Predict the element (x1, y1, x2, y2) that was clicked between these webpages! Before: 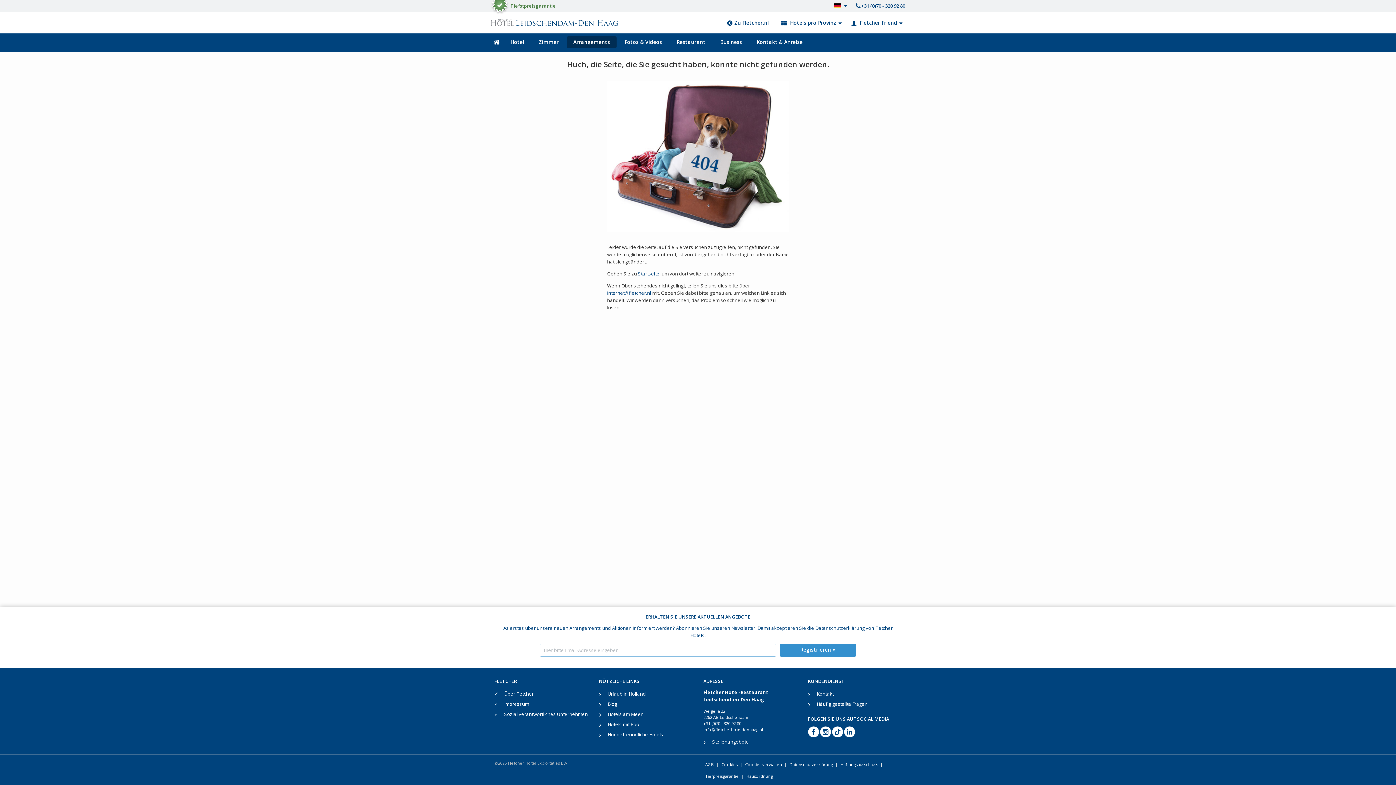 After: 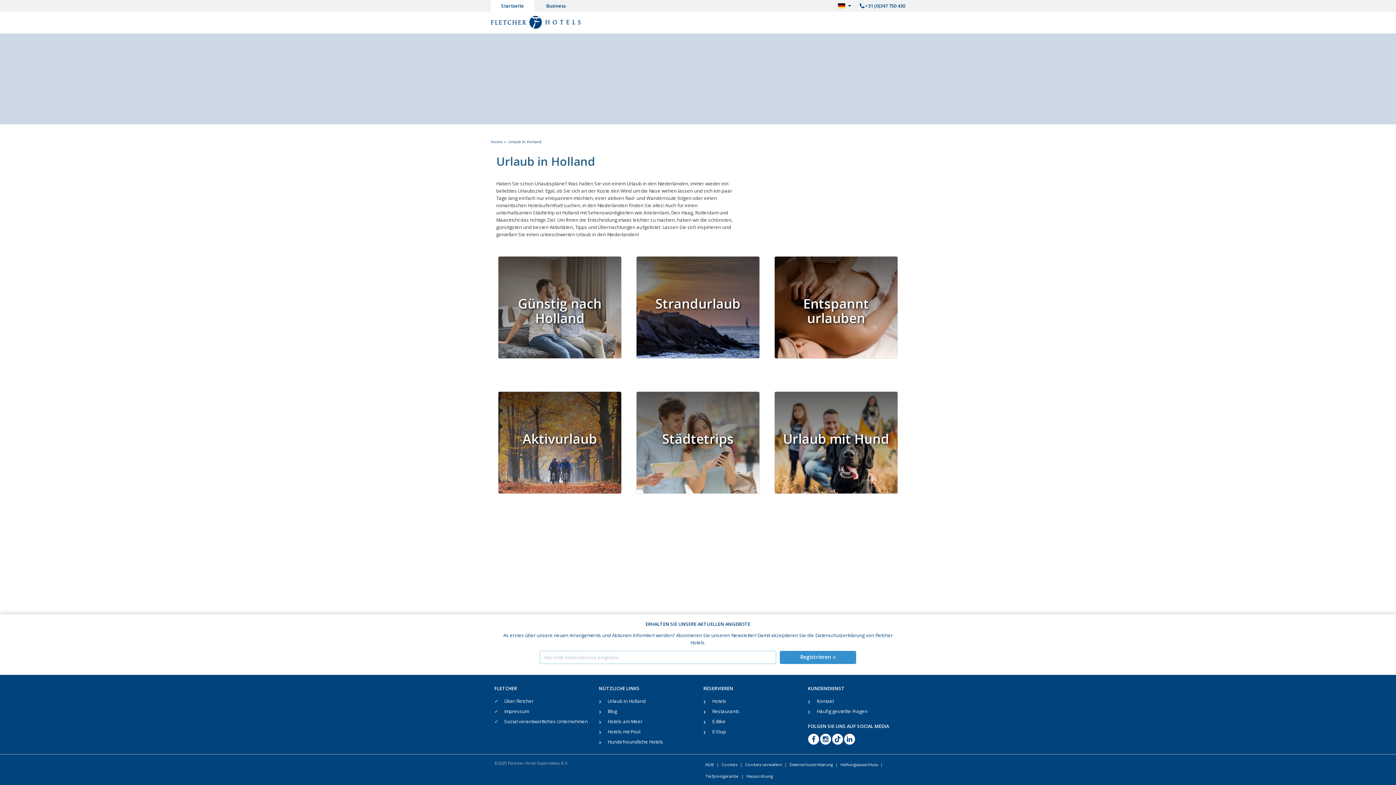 Action: bbox: (607, 689, 692, 699) label: Urlaub in Holland